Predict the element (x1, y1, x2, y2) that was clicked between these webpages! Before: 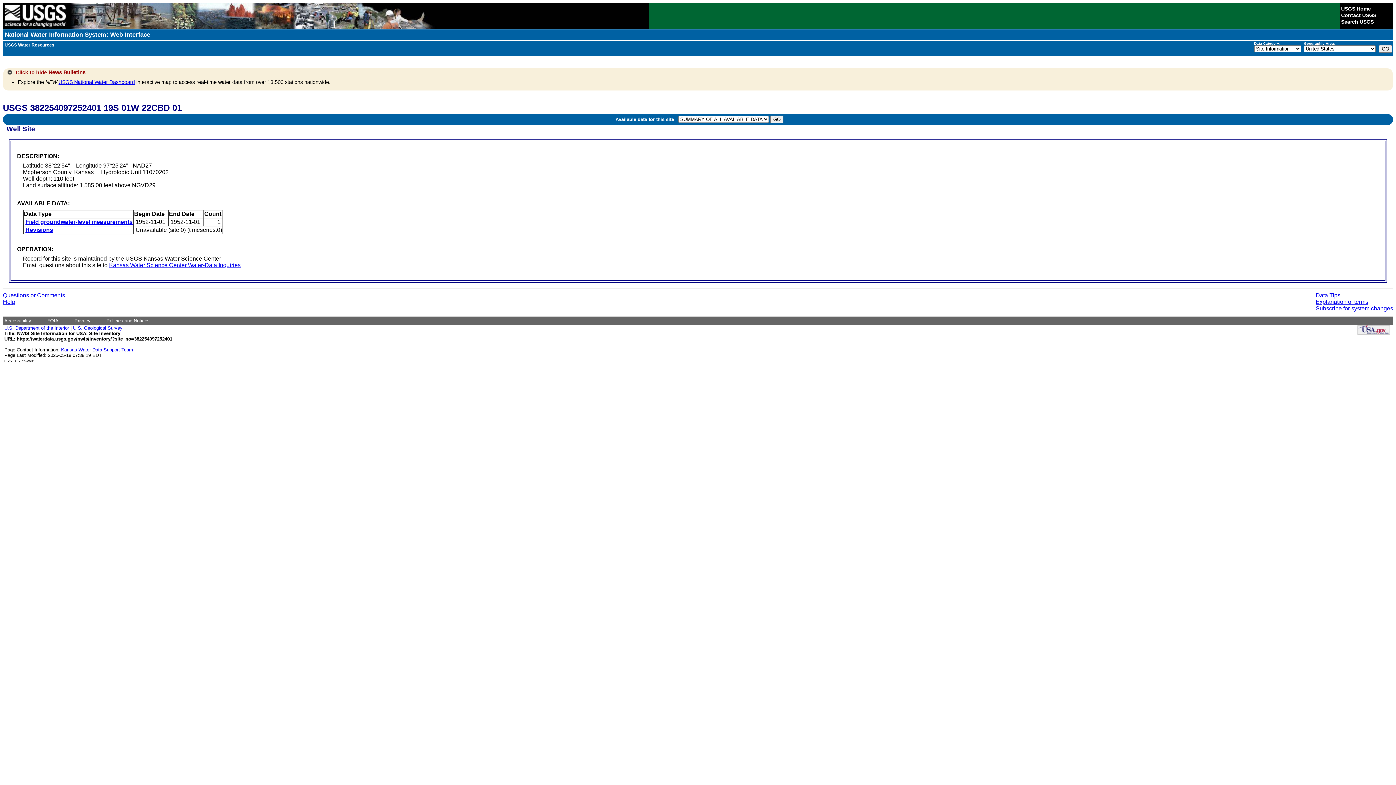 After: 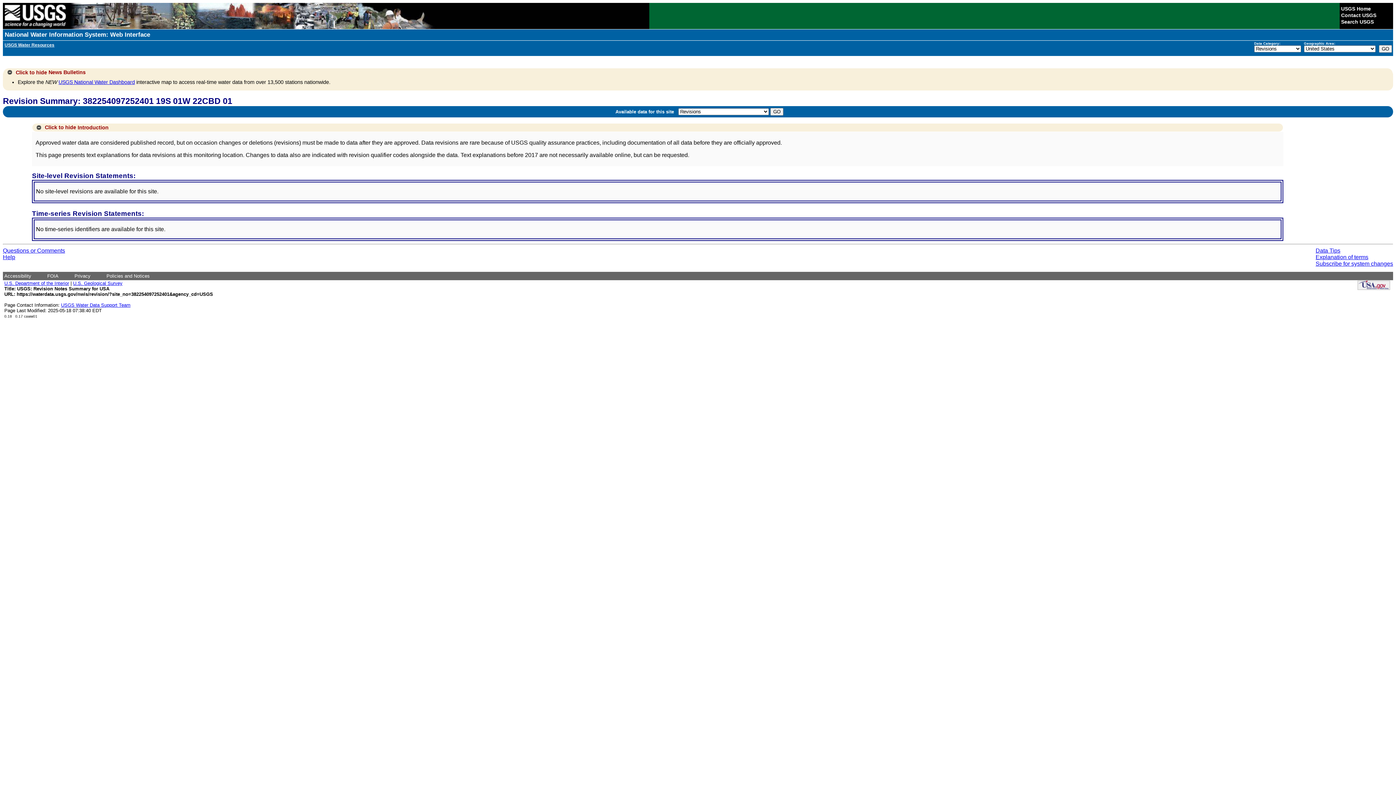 Action: label: Revisions bbox: (25, 226, 53, 233)